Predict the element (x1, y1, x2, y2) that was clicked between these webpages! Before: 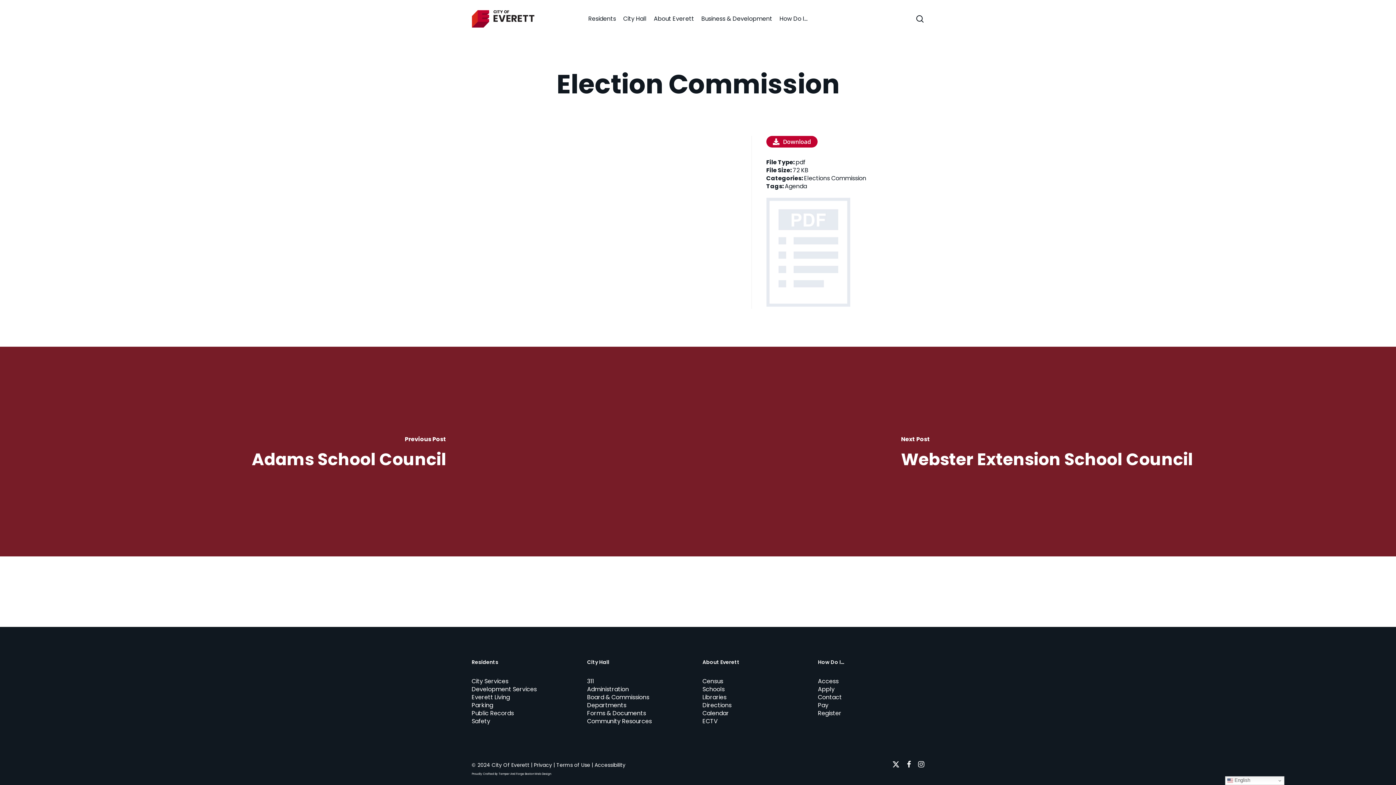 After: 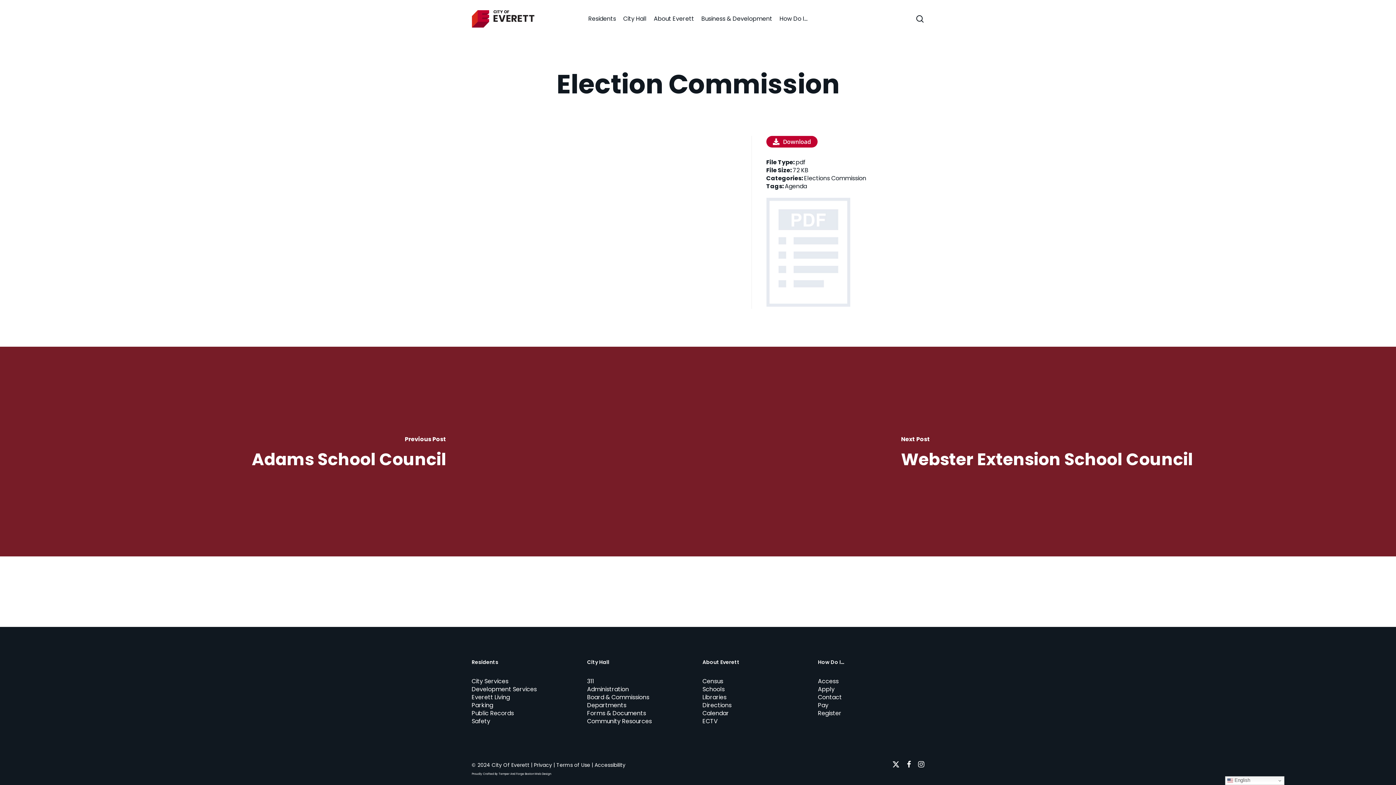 Action: label: Libraries bbox: (702, 693, 726, 701)